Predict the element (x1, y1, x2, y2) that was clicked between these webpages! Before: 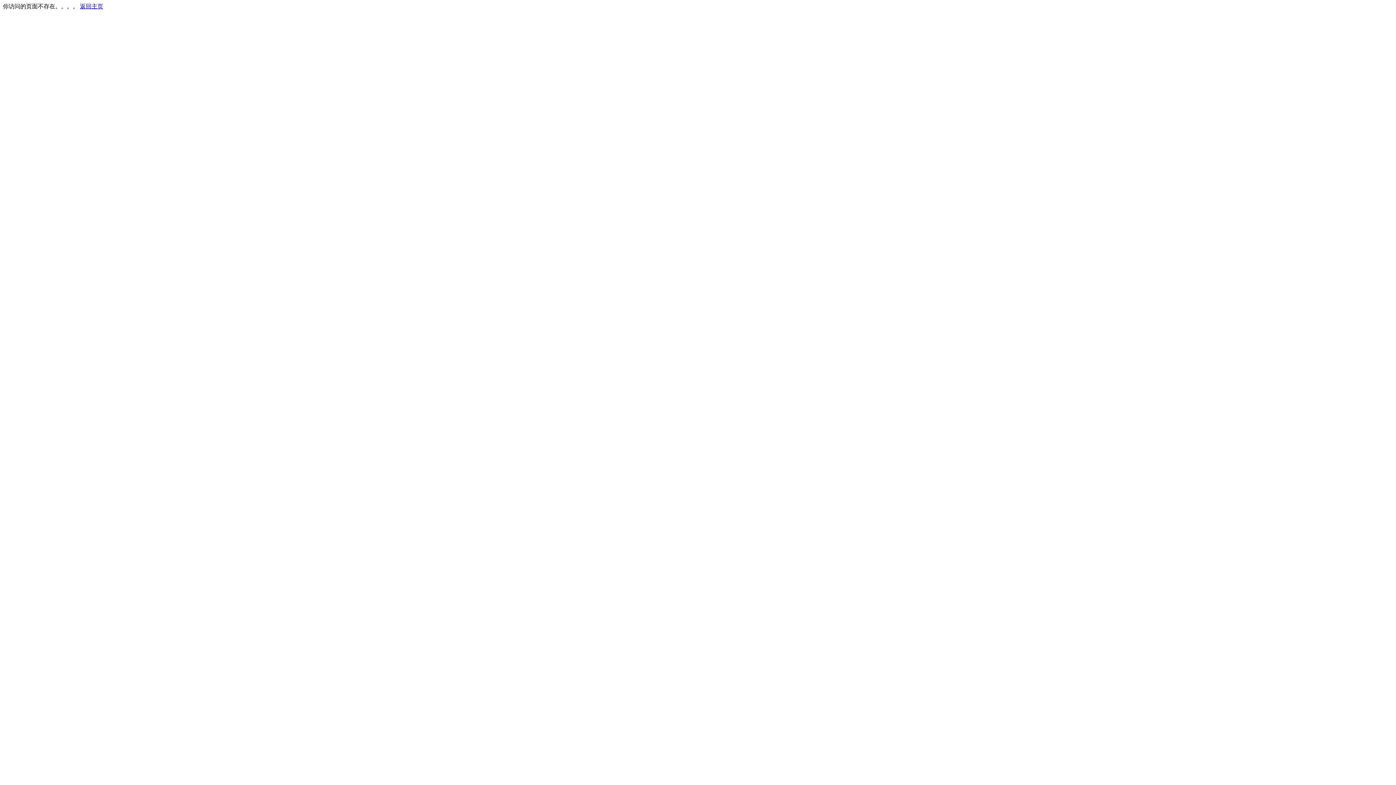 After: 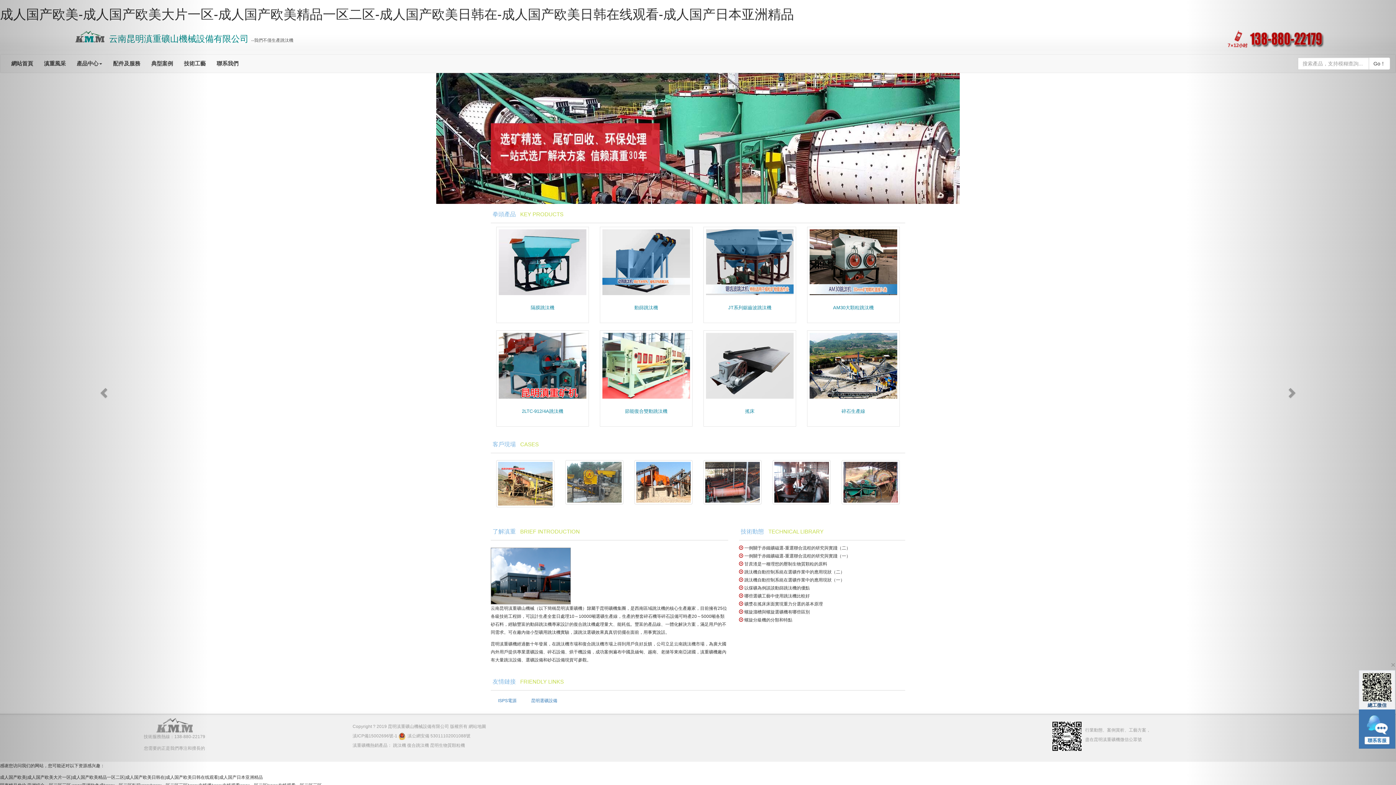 Action: label: 返回主页 bbox: (80, 3, 103, 9)